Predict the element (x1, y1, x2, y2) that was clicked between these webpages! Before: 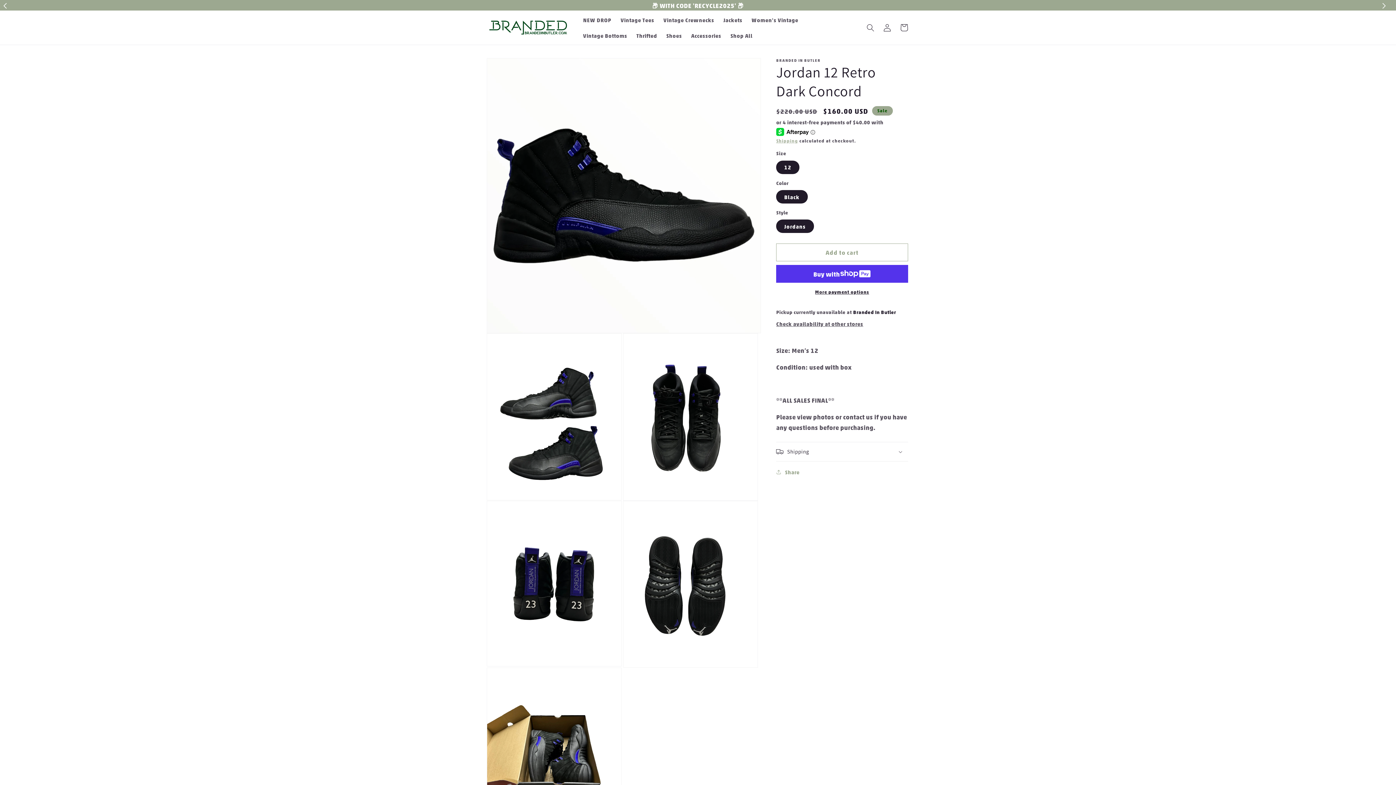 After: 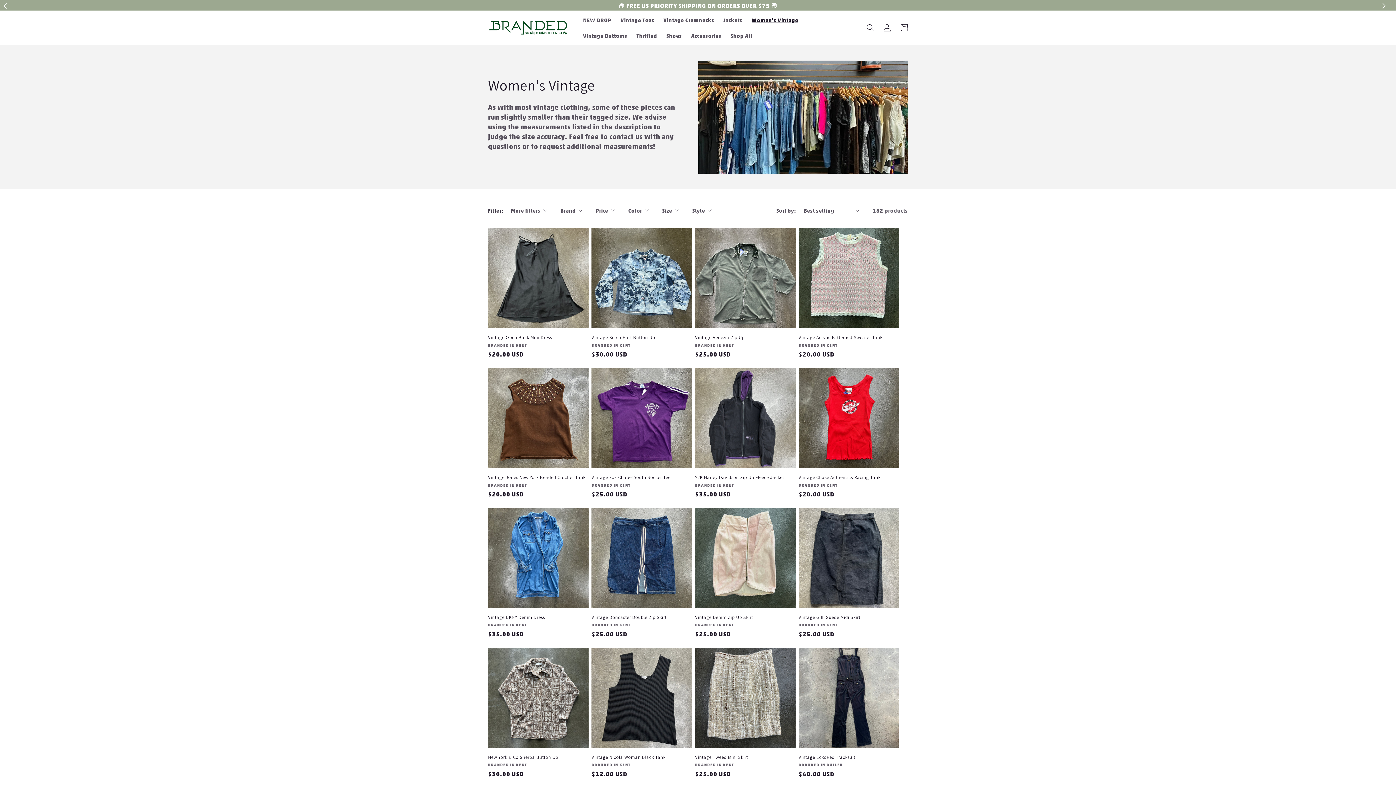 Action: bbox: (747, 12, 803, 27) label: Women's Vintage